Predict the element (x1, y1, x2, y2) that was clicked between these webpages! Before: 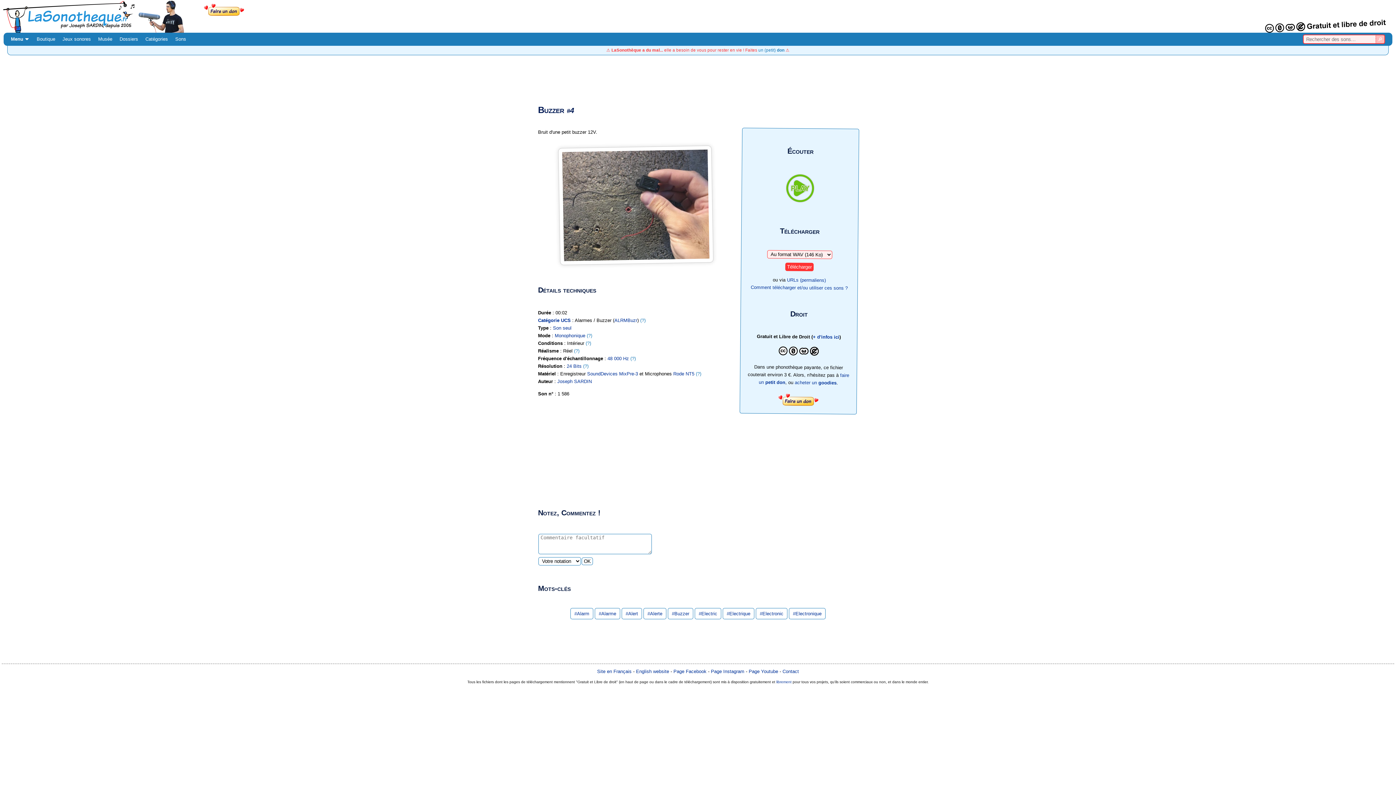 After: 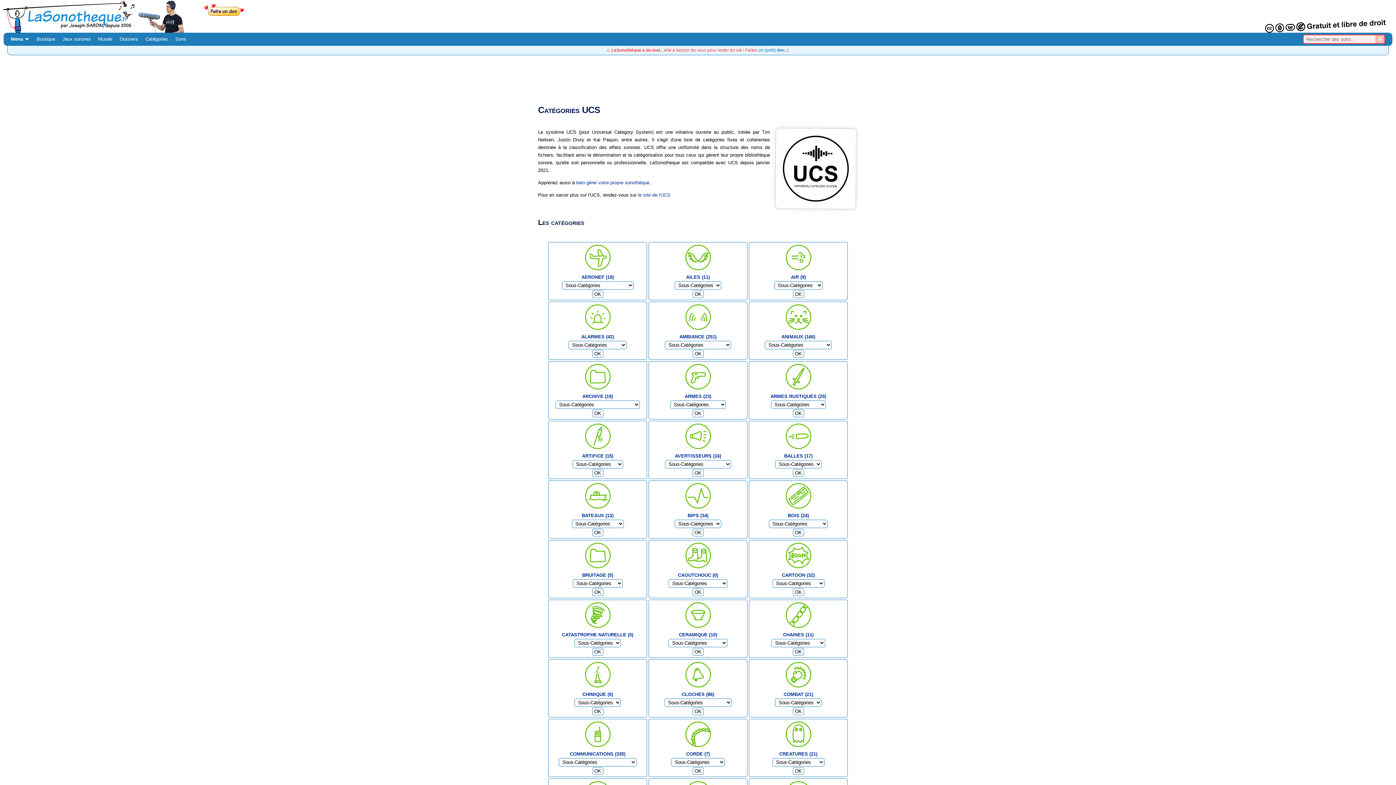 Action: label: (?) bbox: (640, 317, 645, 323)